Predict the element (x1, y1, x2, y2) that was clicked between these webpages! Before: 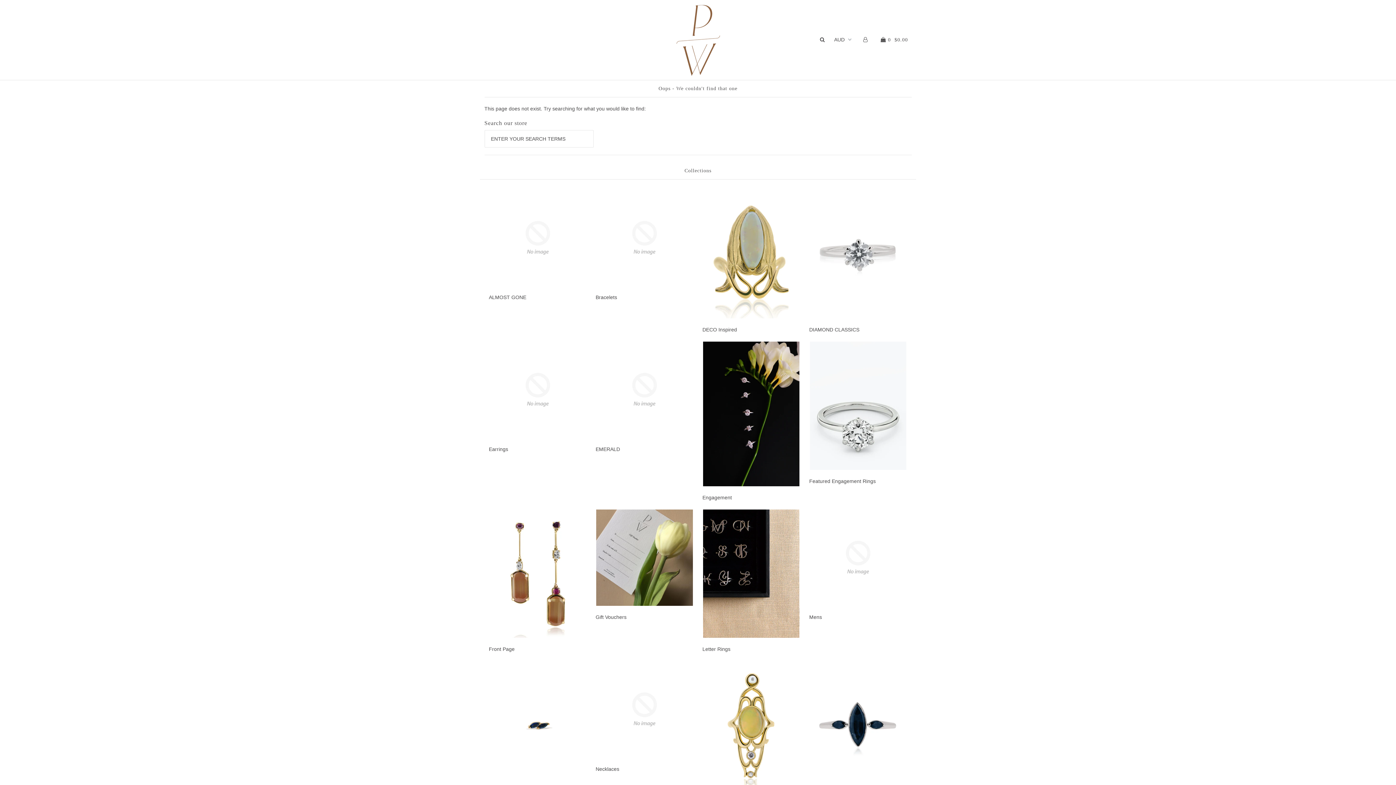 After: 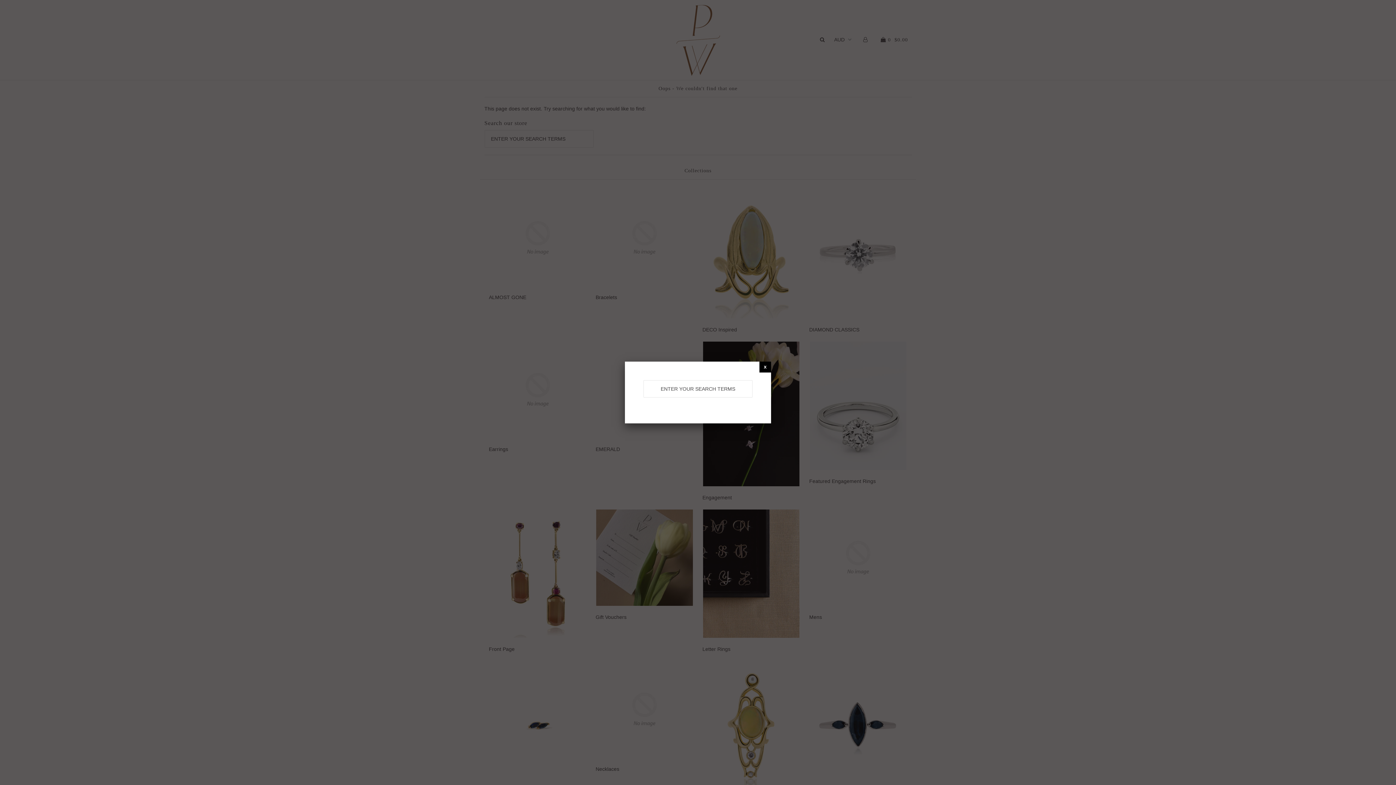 Action: bbox: (816, 37, 828, 42)